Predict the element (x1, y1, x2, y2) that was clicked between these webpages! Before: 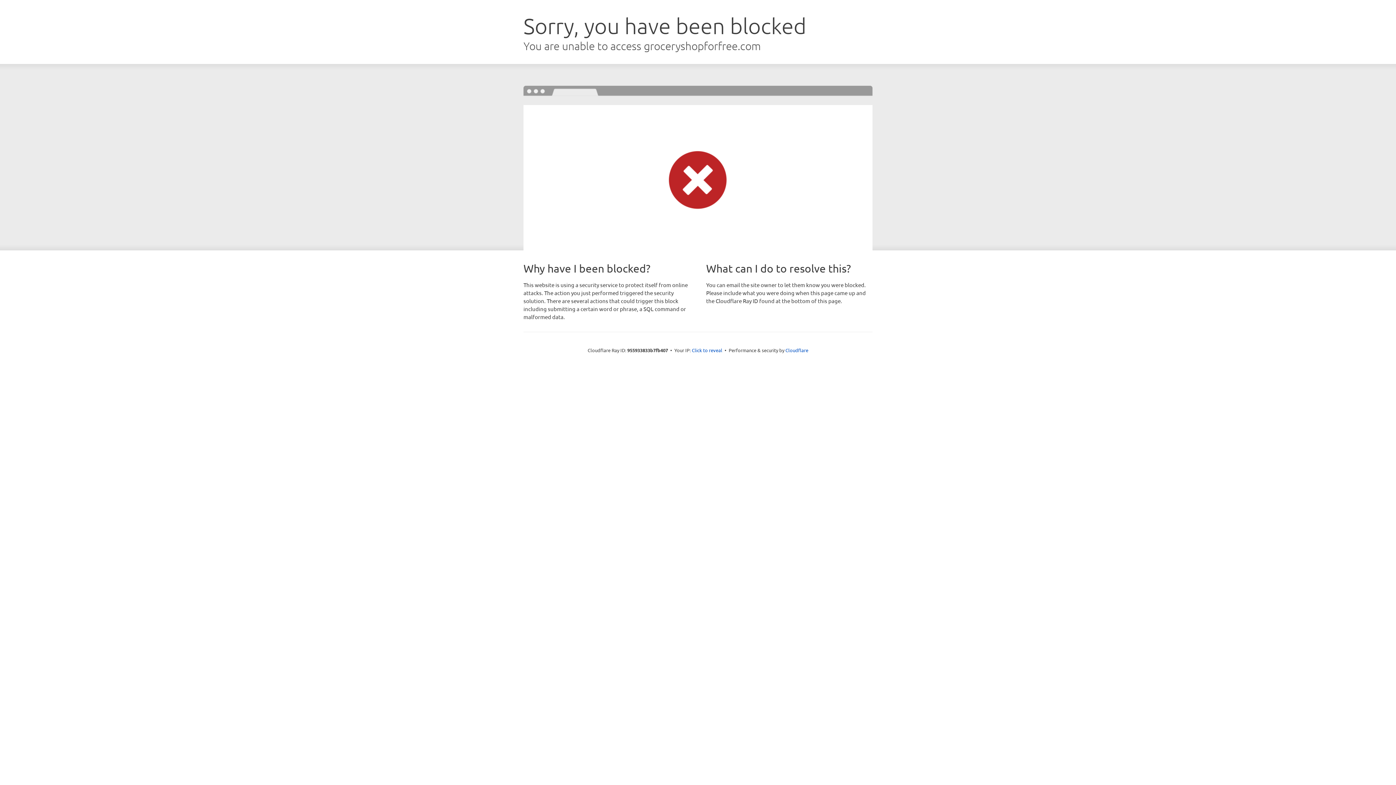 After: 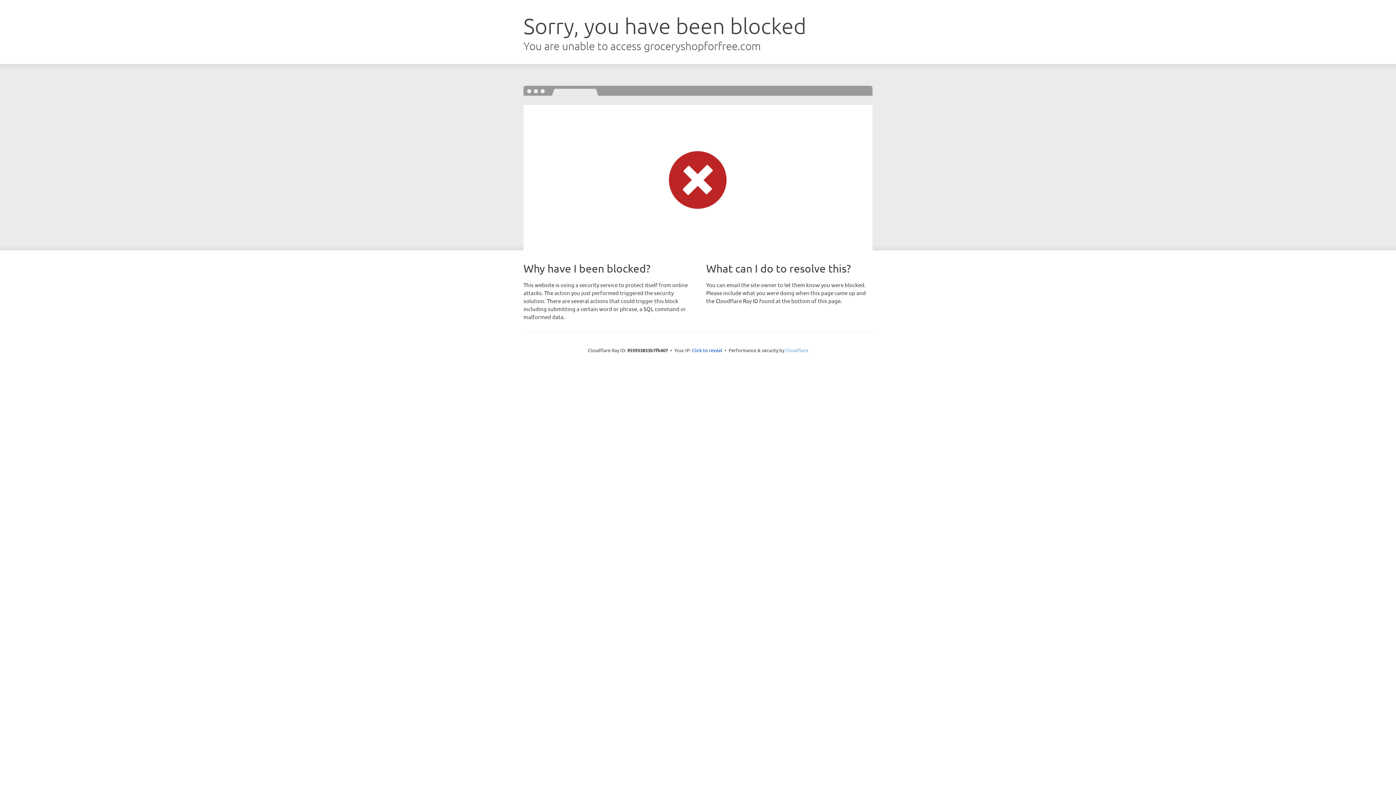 Action: label: Cloudflare bbox: (785, 347, 808, 353)